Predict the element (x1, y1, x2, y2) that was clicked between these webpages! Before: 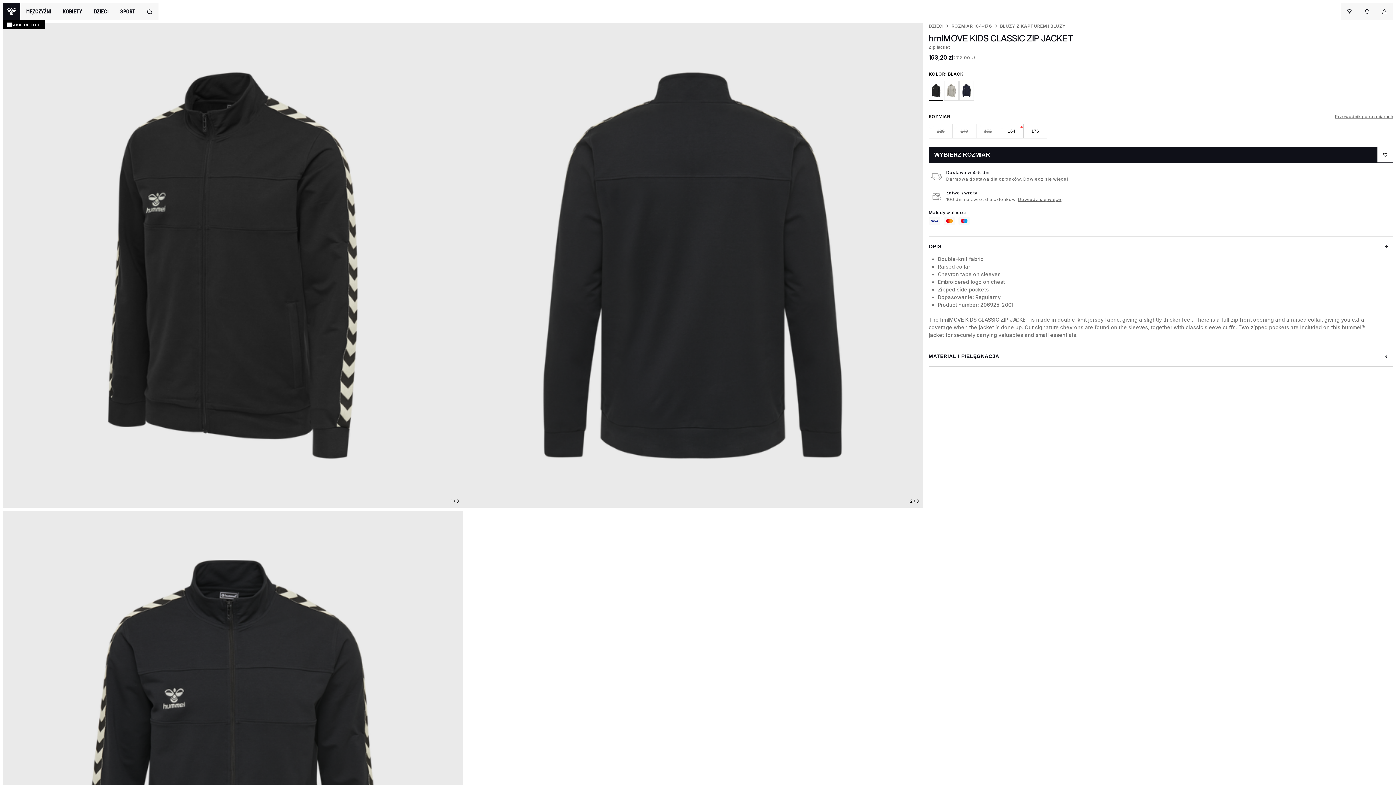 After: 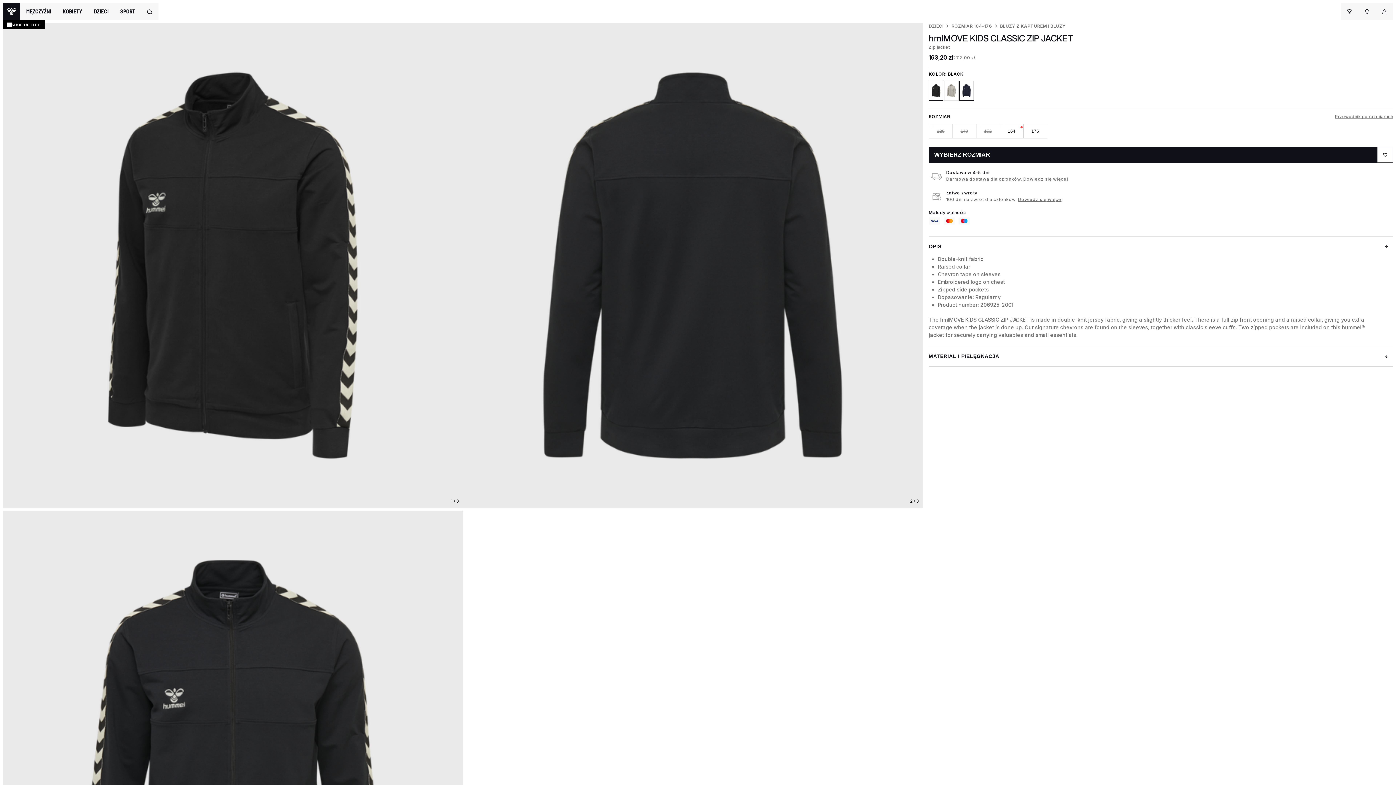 Action: bbox: (959, 81, 974, 100)